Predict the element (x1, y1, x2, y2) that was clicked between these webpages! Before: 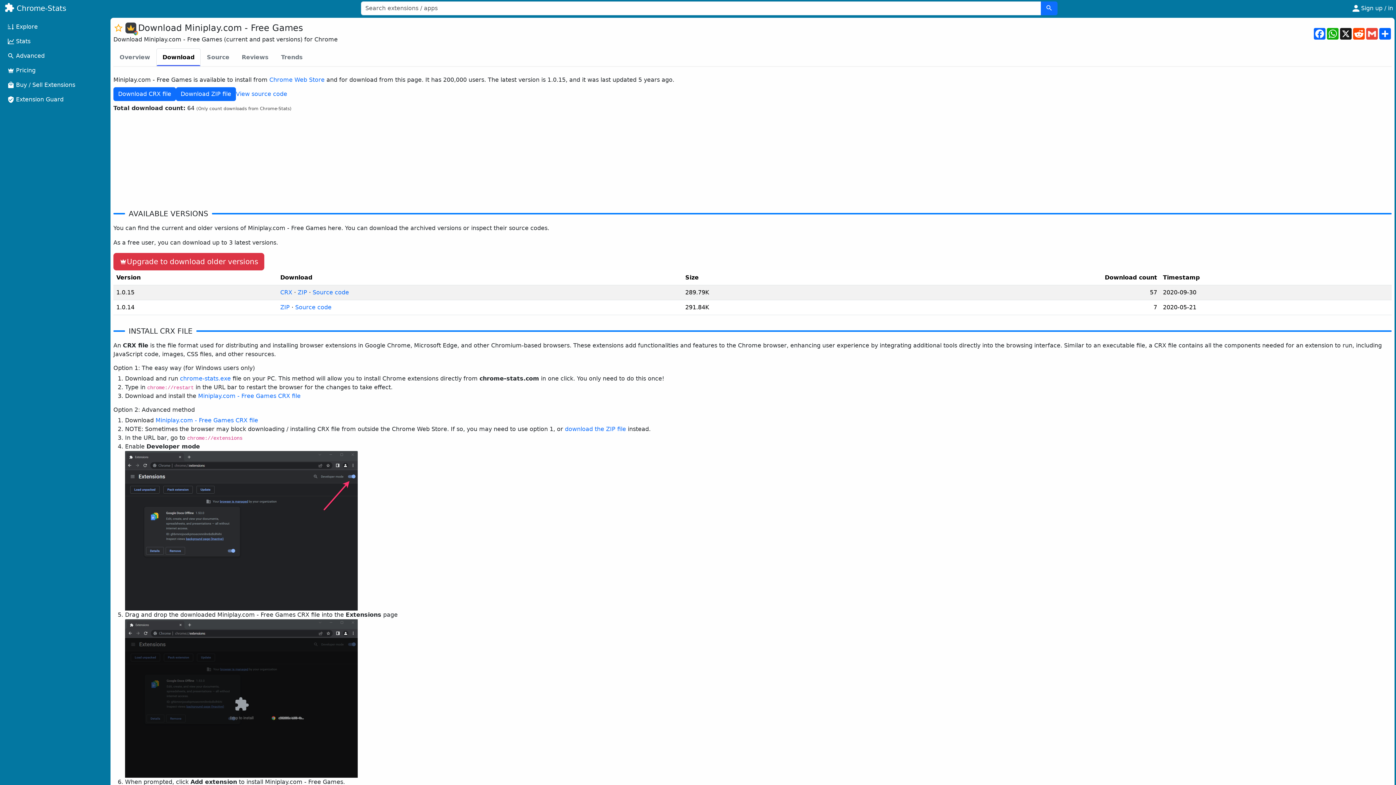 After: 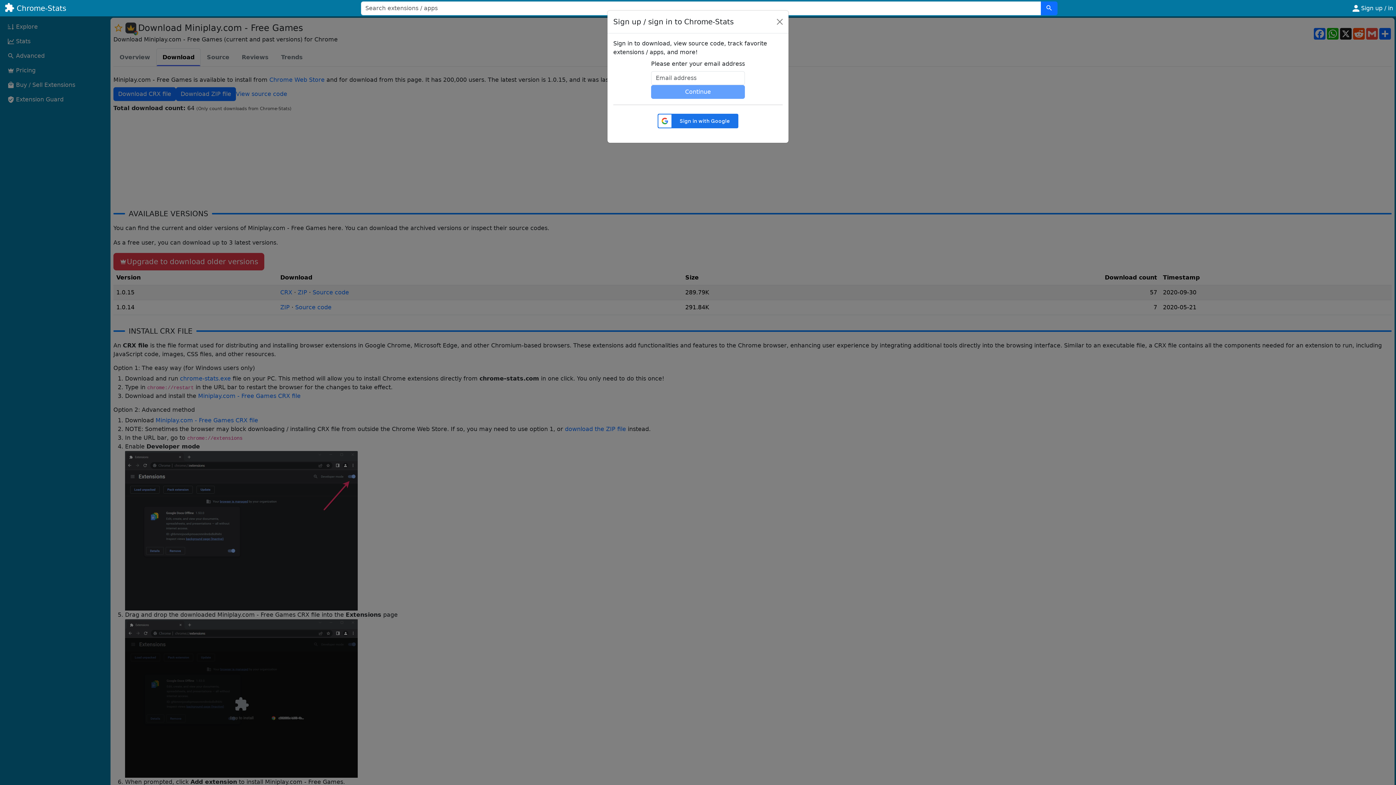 Action: bbox: (155, 417, 258, 424) label: Miniplay.com - Free Games CRX file